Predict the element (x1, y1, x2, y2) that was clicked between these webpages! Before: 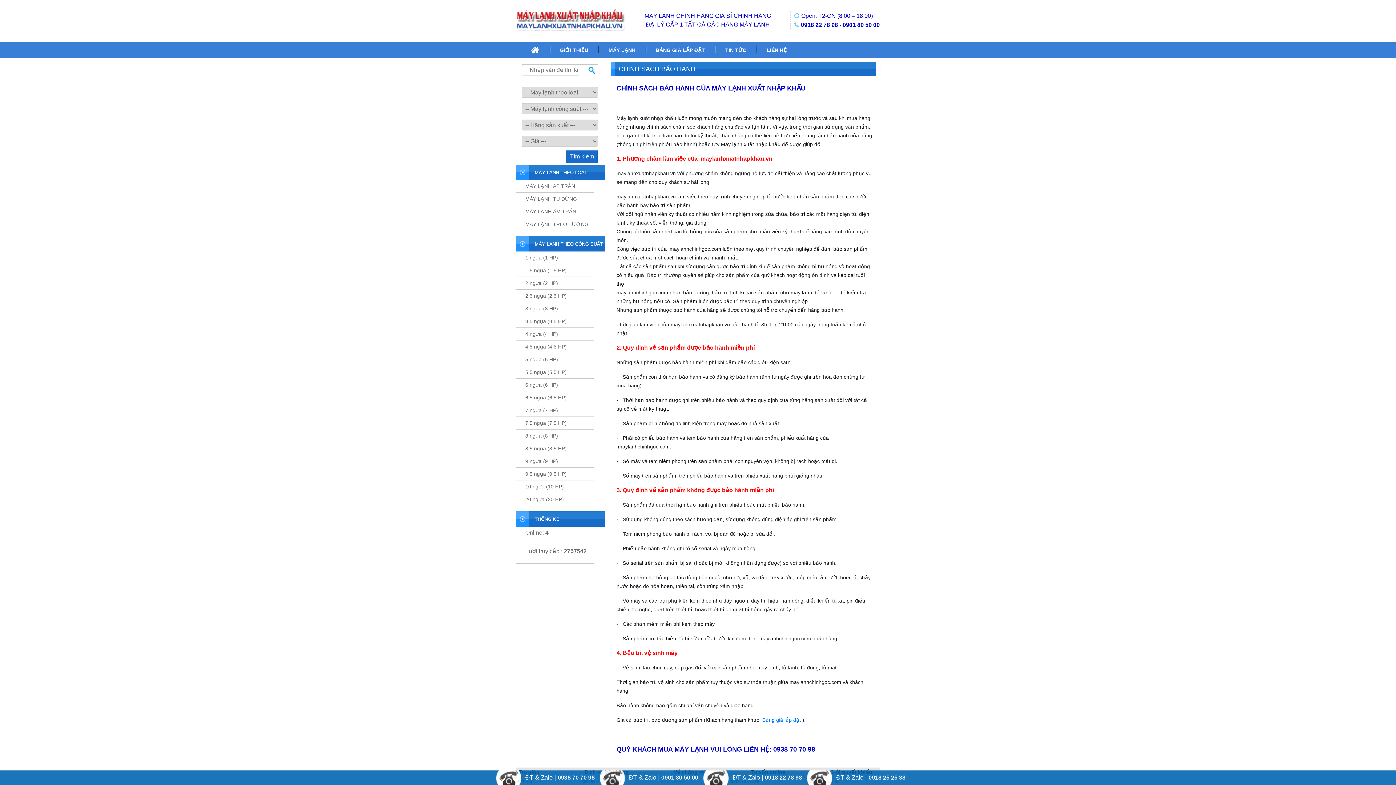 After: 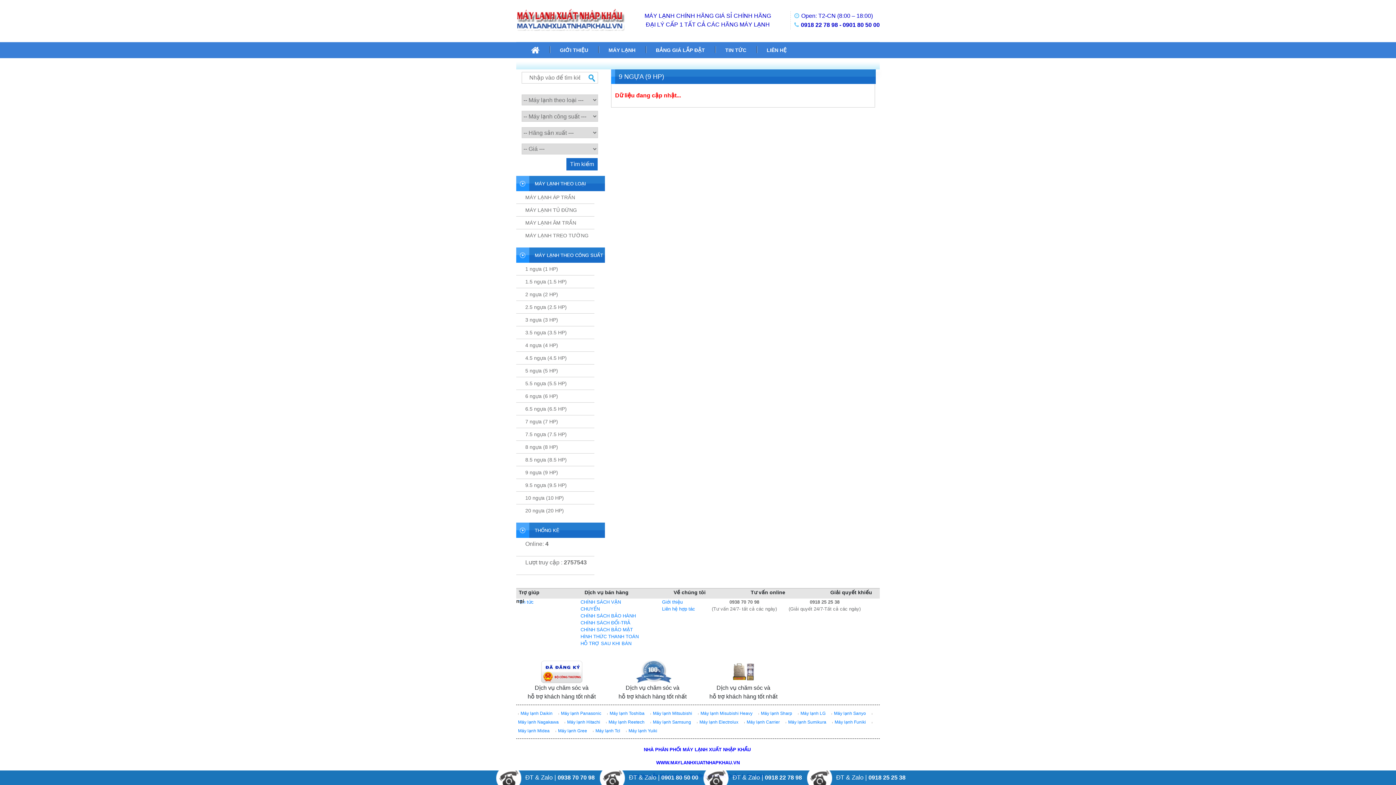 Action: bbox: (525, 458, 558, 464) label: 9 ngựa (9 HP)